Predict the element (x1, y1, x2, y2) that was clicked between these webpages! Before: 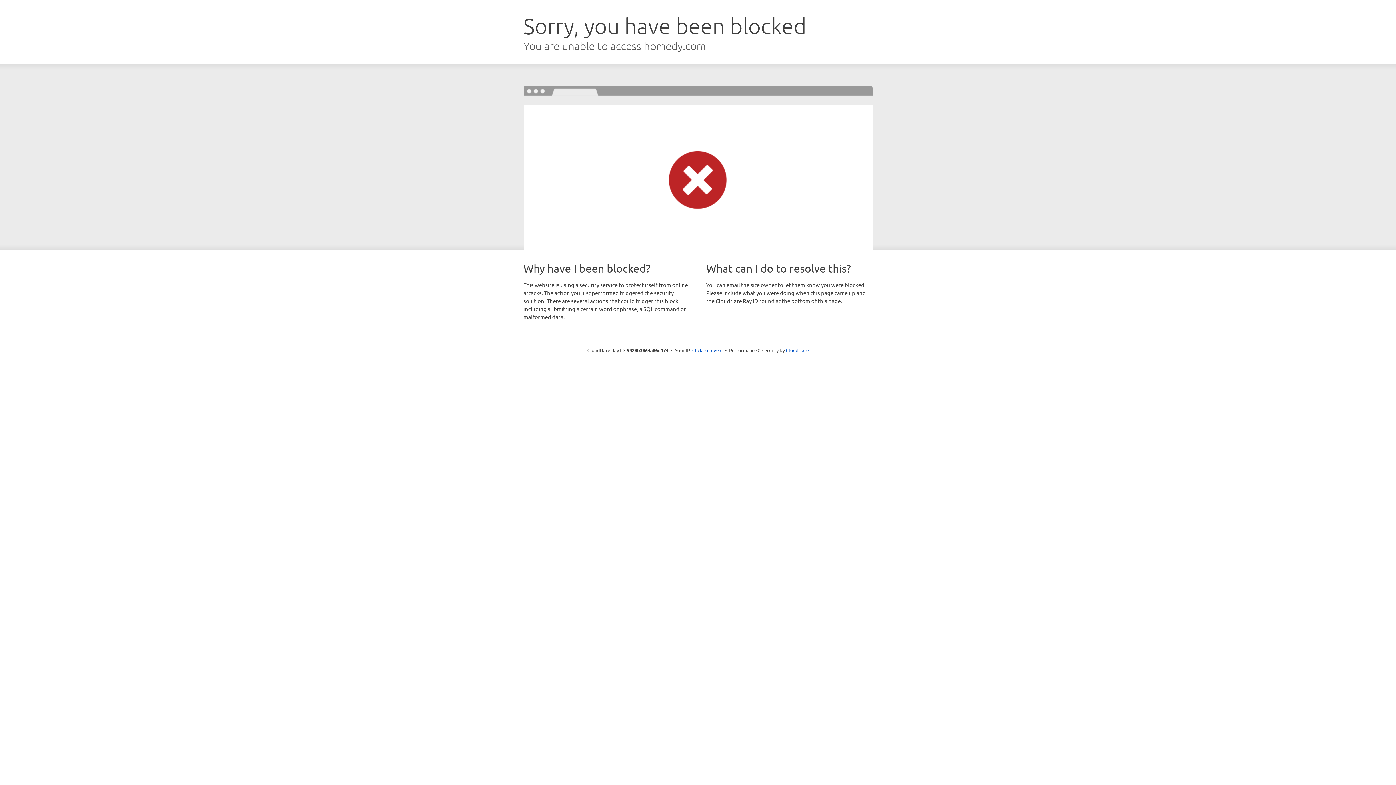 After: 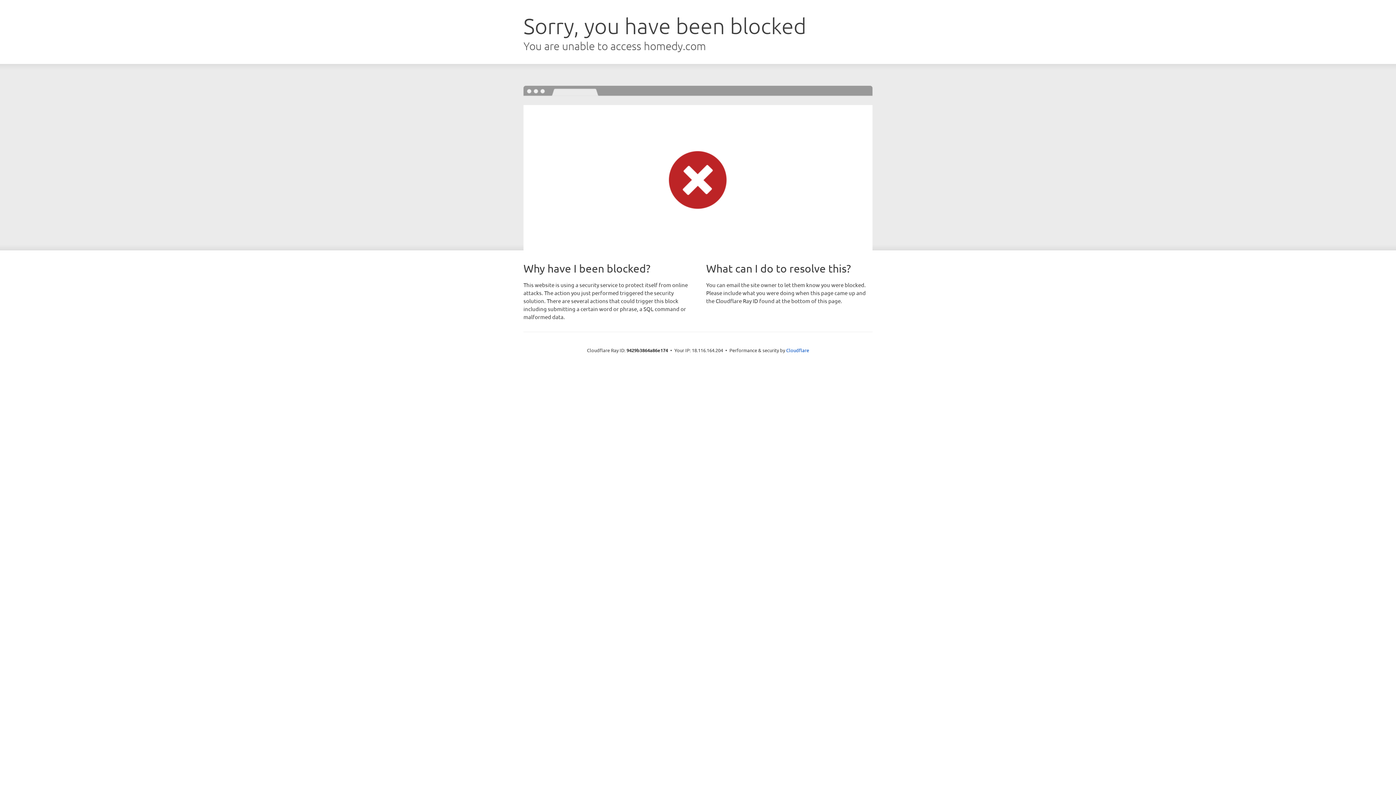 Action: label: Click to reveal bbox: (692, 346, 722, 353)